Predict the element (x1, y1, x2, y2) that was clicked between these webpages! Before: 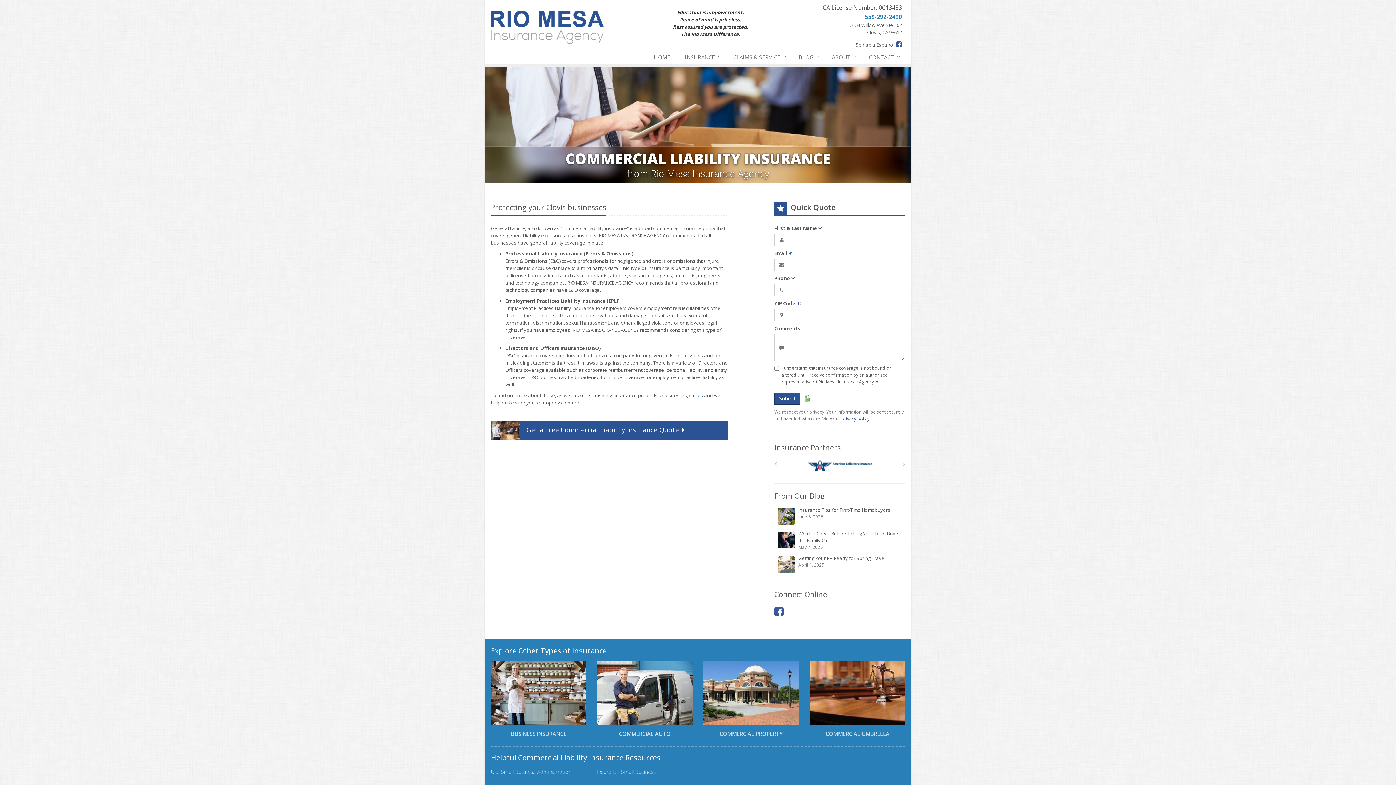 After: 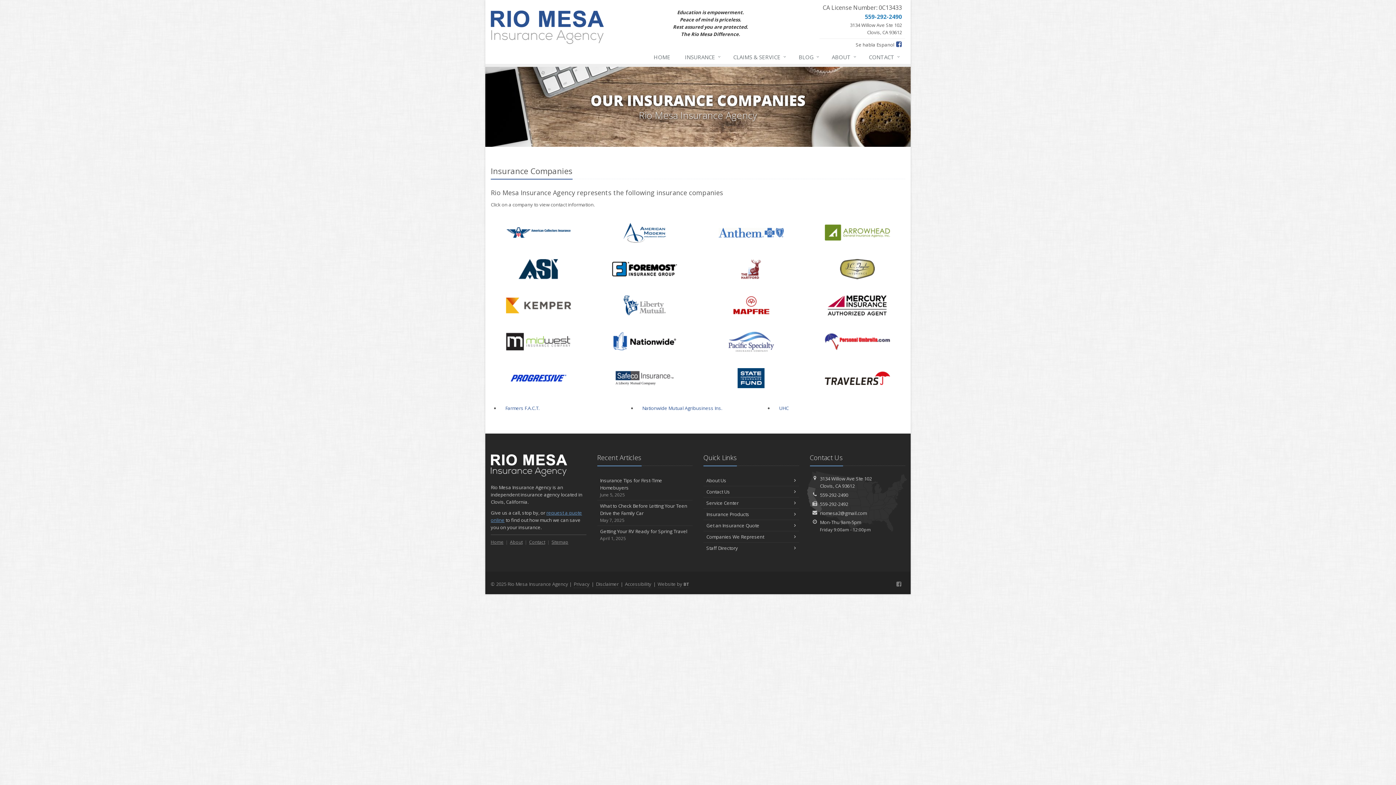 Action: label: Insurance Partners bbox: (774, 442, 841, 452)